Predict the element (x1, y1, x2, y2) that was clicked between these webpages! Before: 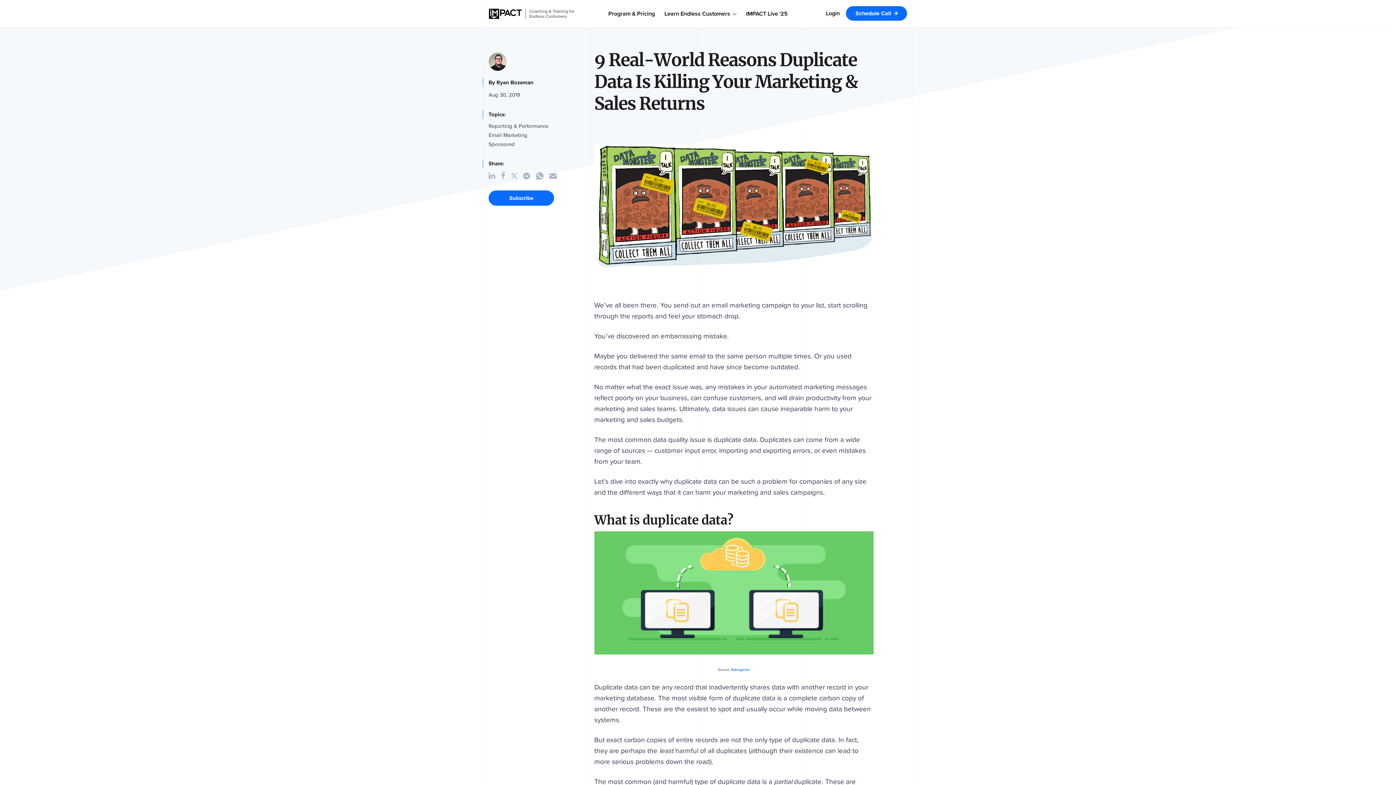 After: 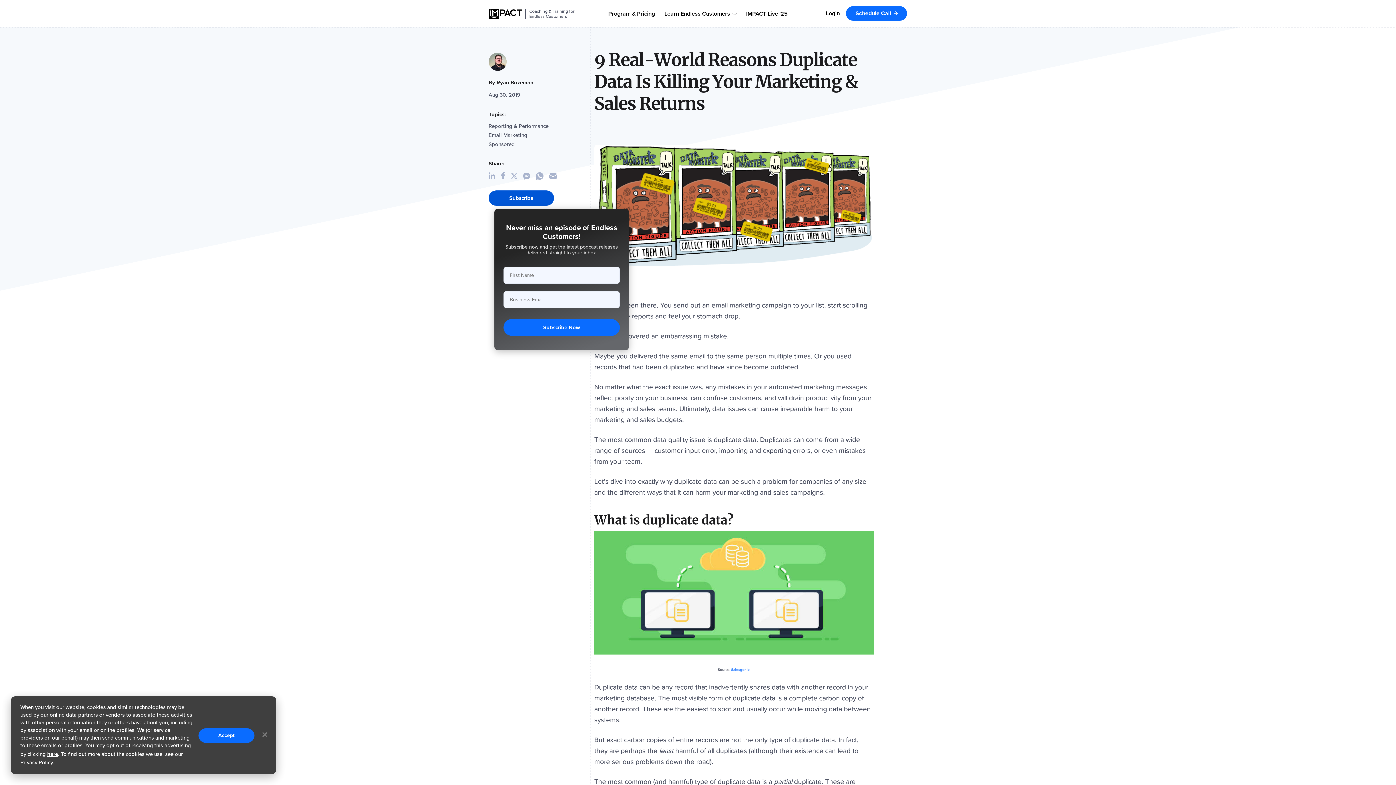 Action: label: Subscribe bbox: (488, 190, 554, 205)